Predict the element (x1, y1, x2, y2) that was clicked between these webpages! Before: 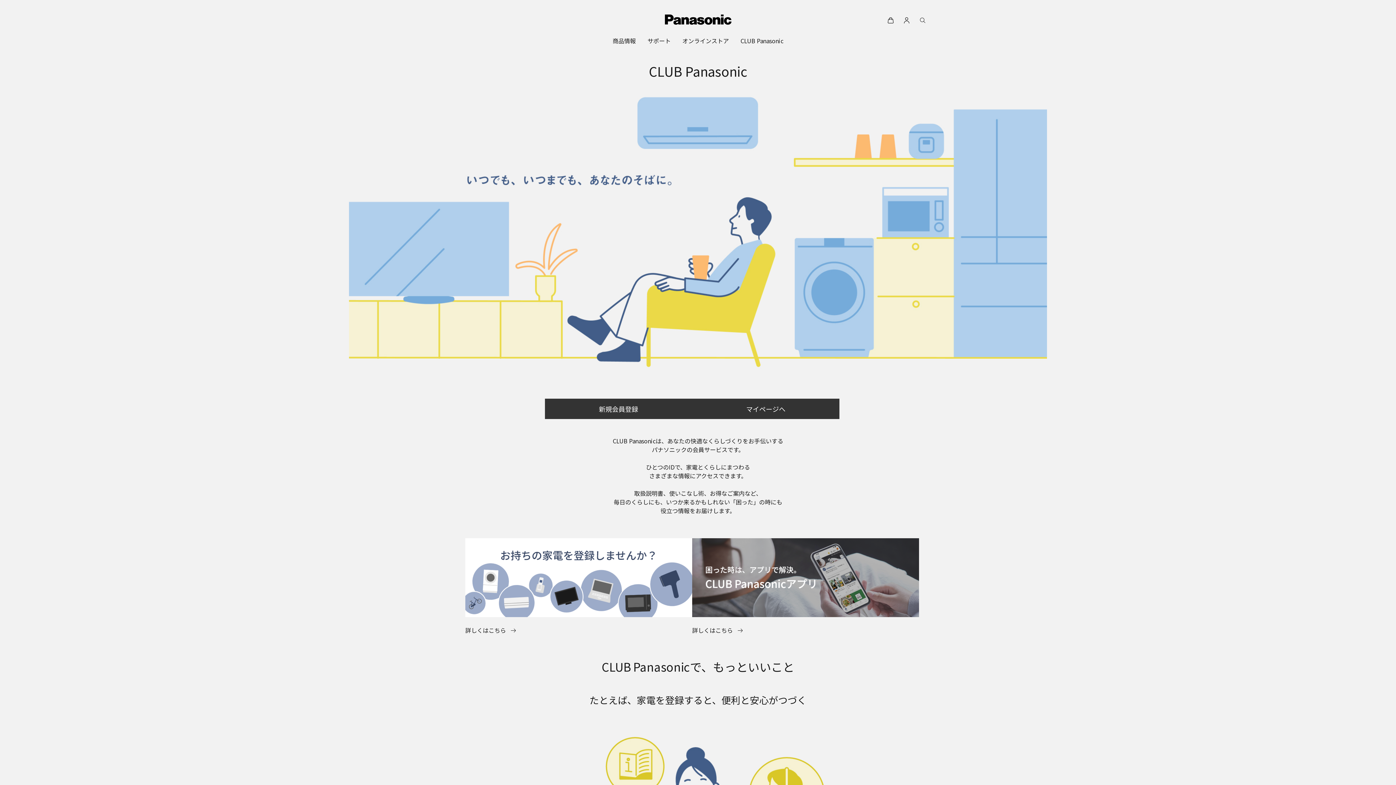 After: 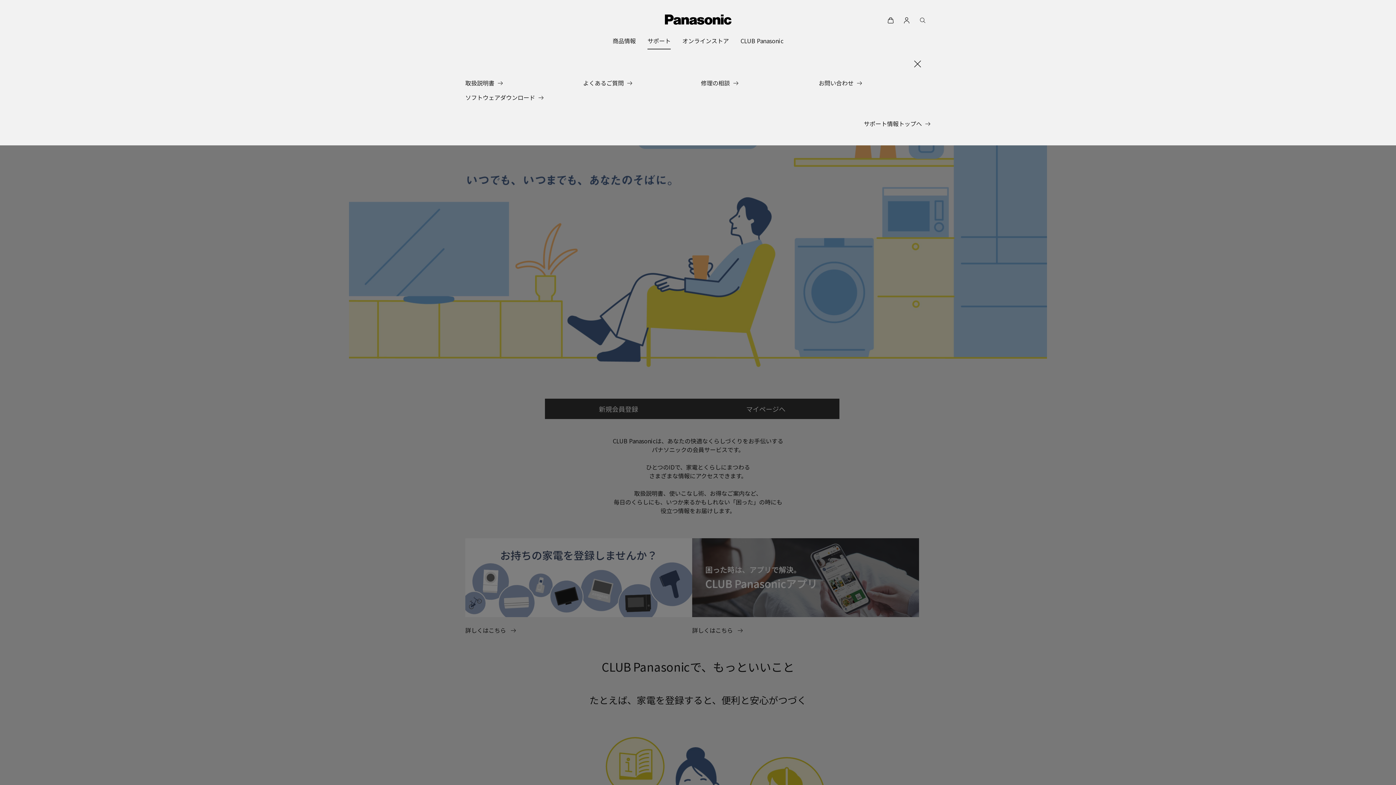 Action: label: サポート bbox: (647, 32, 670, 49)